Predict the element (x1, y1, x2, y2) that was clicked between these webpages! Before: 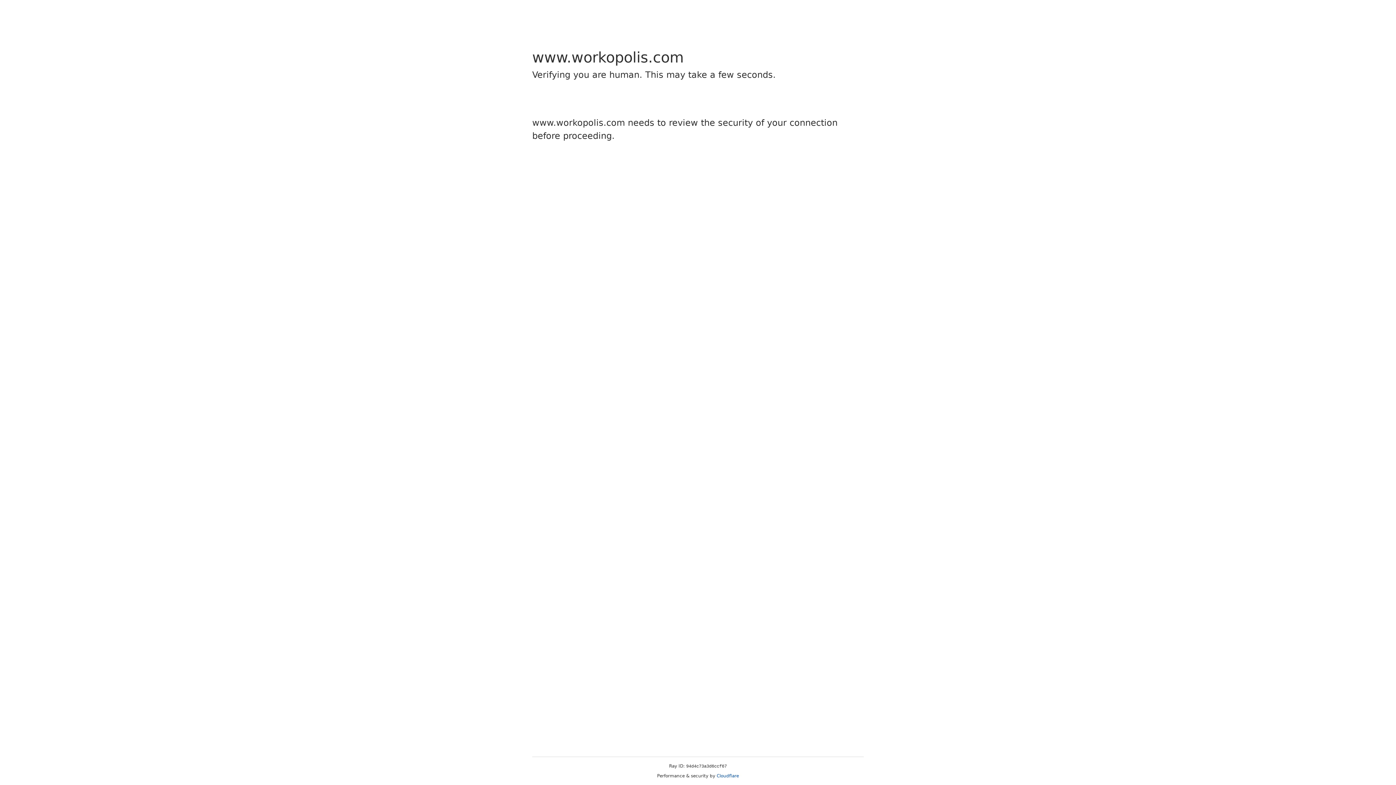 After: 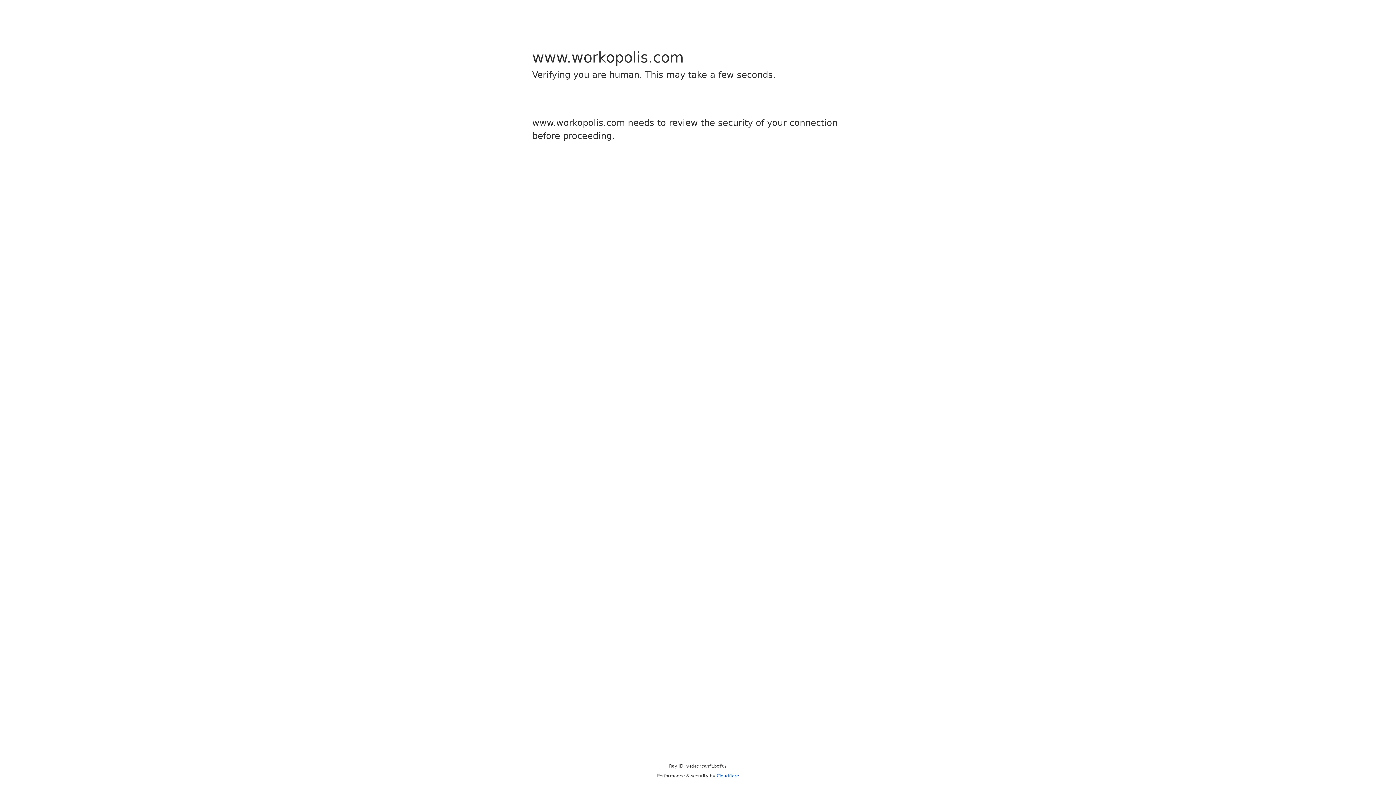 Action: bbox: (716, 773, 739, 778) label: Cloudflare